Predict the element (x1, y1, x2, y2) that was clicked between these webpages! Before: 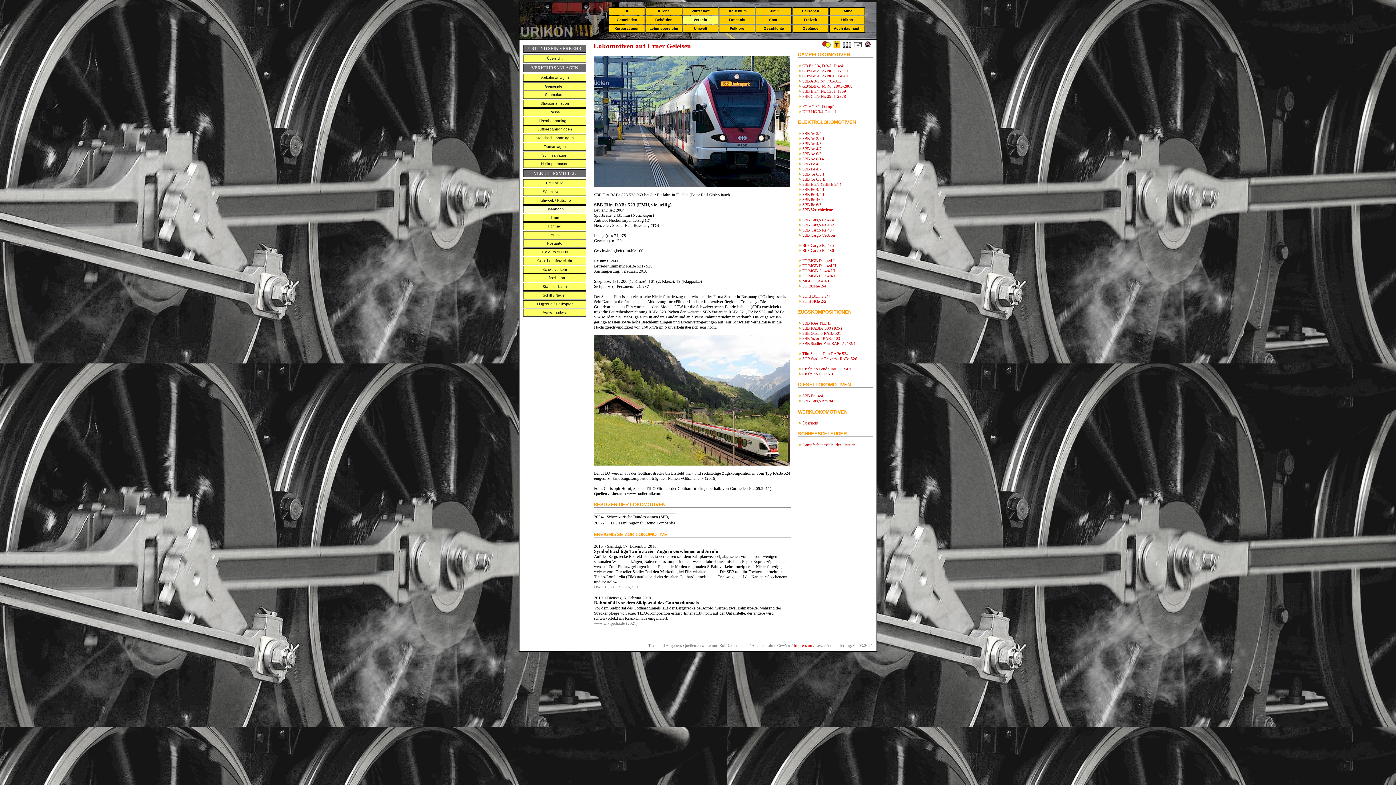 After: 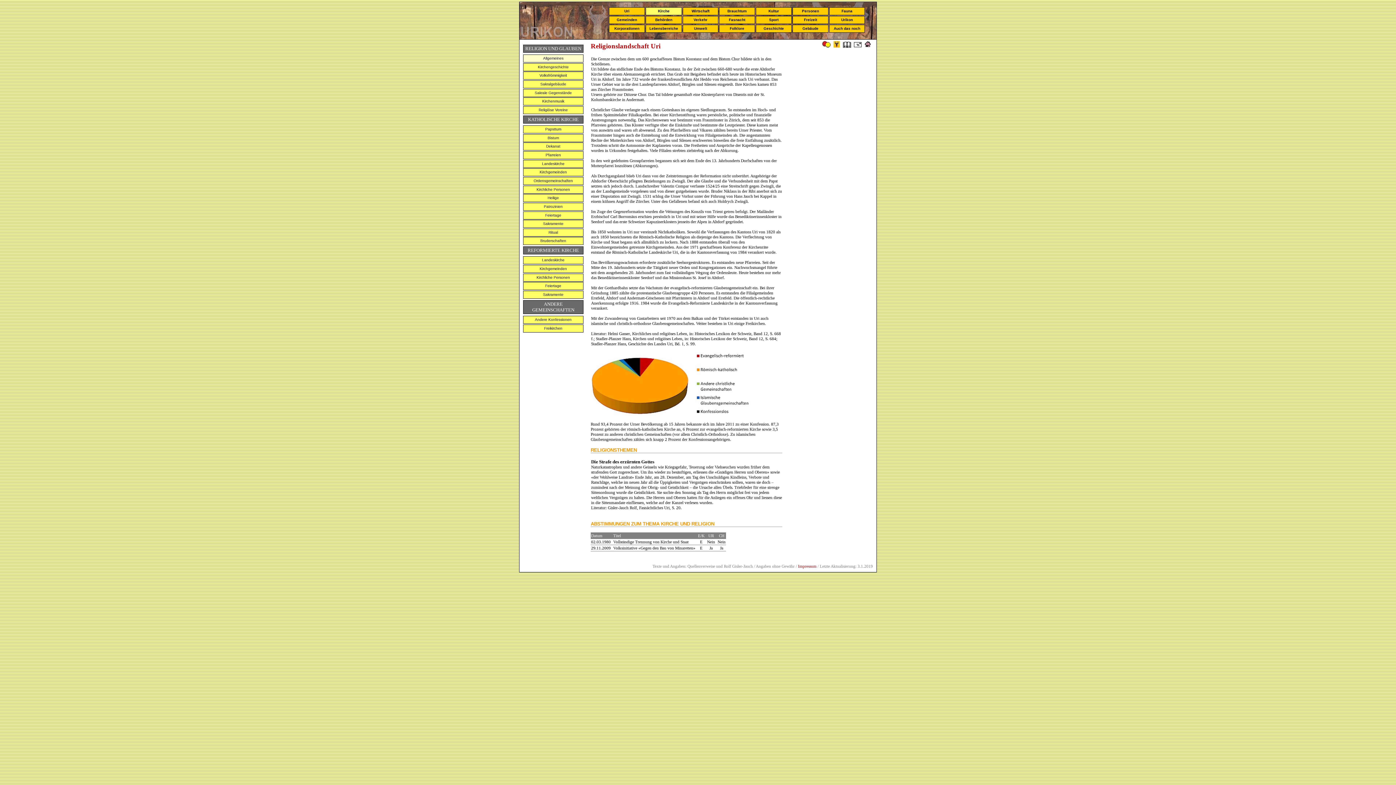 Action: label: Kirche bbox: (645, 7, 682, 15)